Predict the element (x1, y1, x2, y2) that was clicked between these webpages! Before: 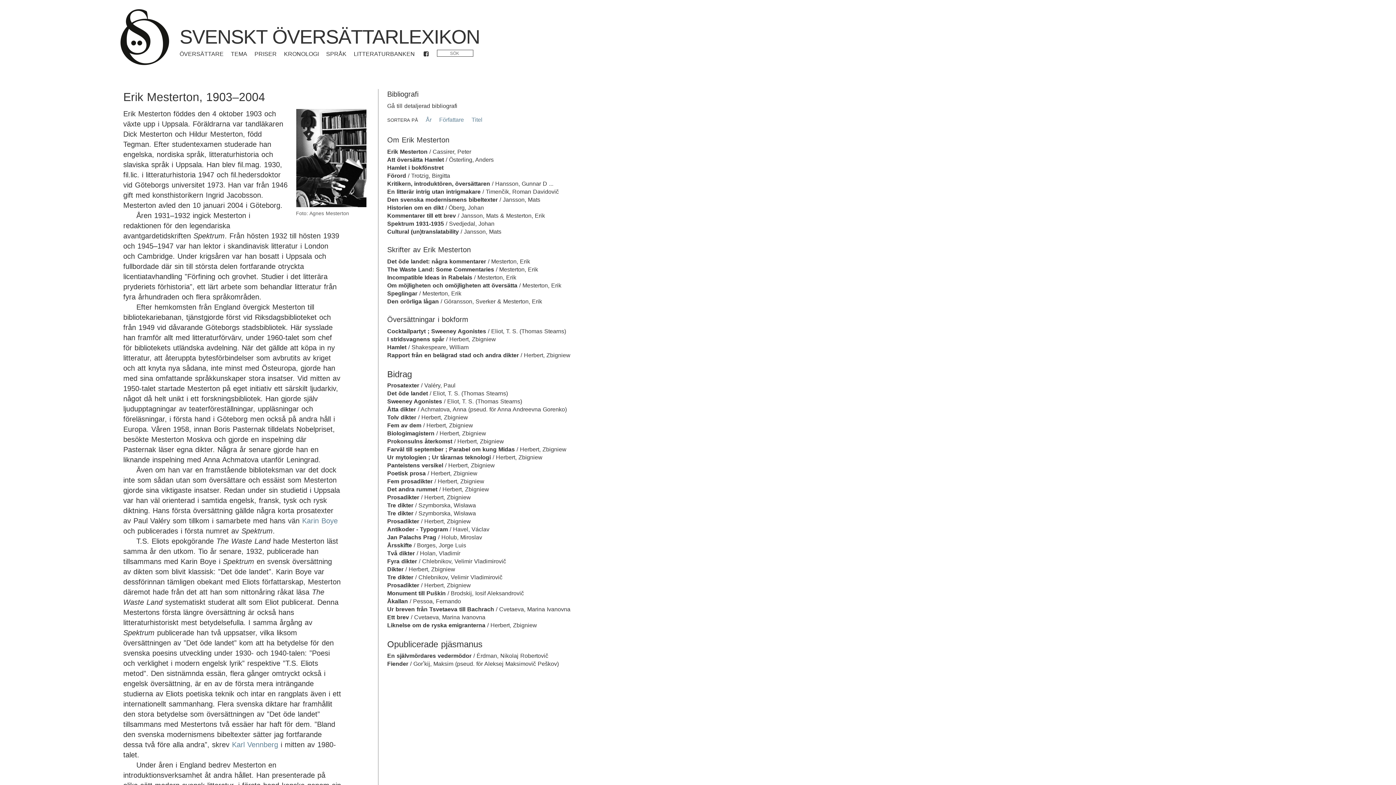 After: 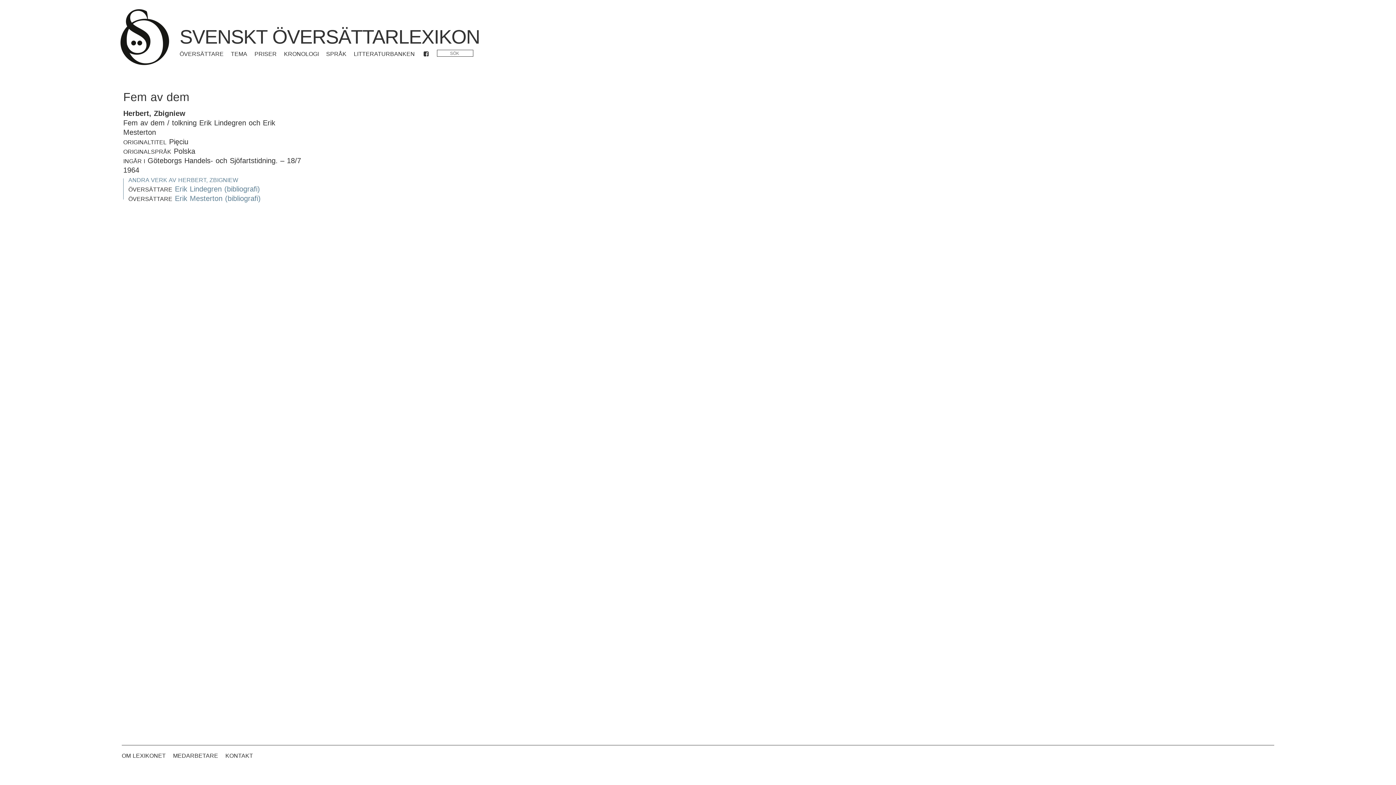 Action: bbox: (387, 422, 421, 428) label: Fem av dem